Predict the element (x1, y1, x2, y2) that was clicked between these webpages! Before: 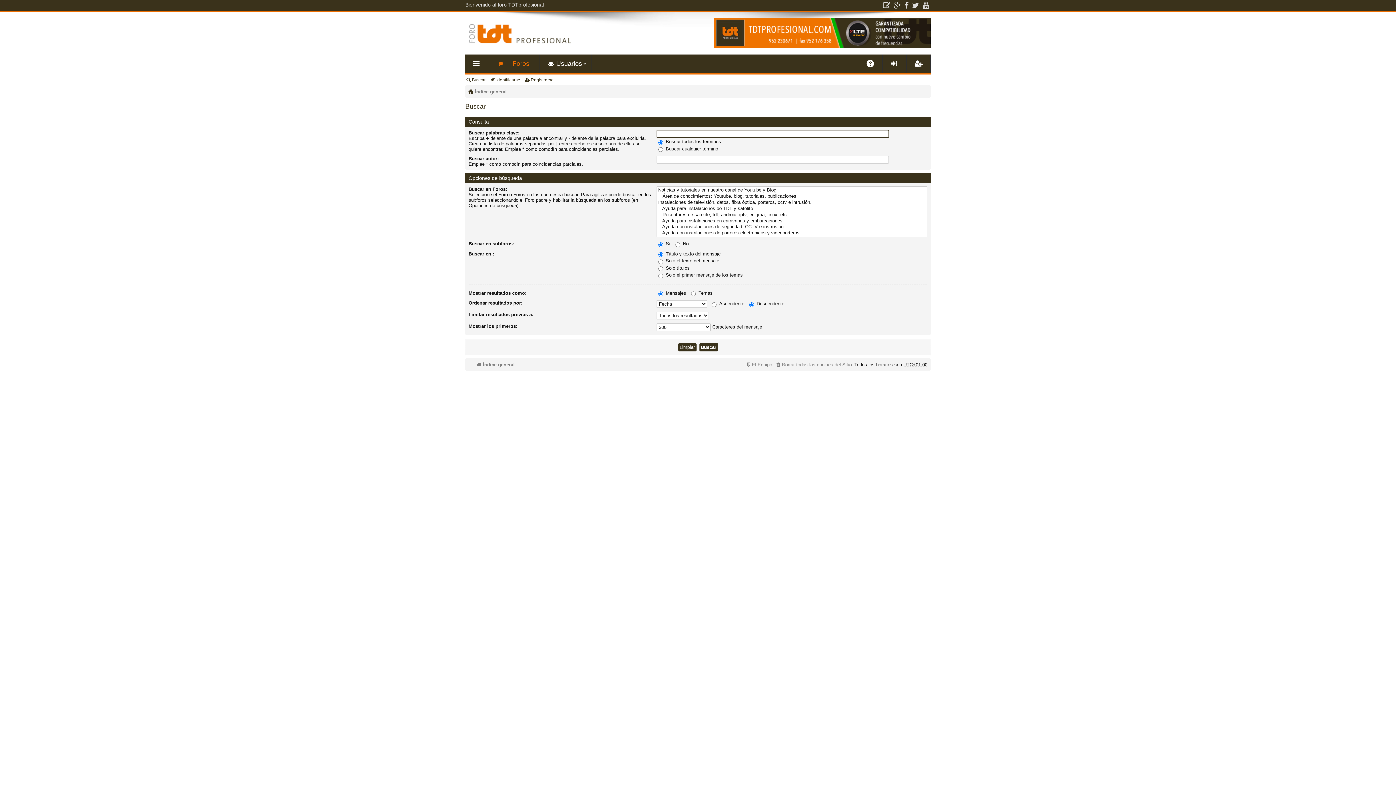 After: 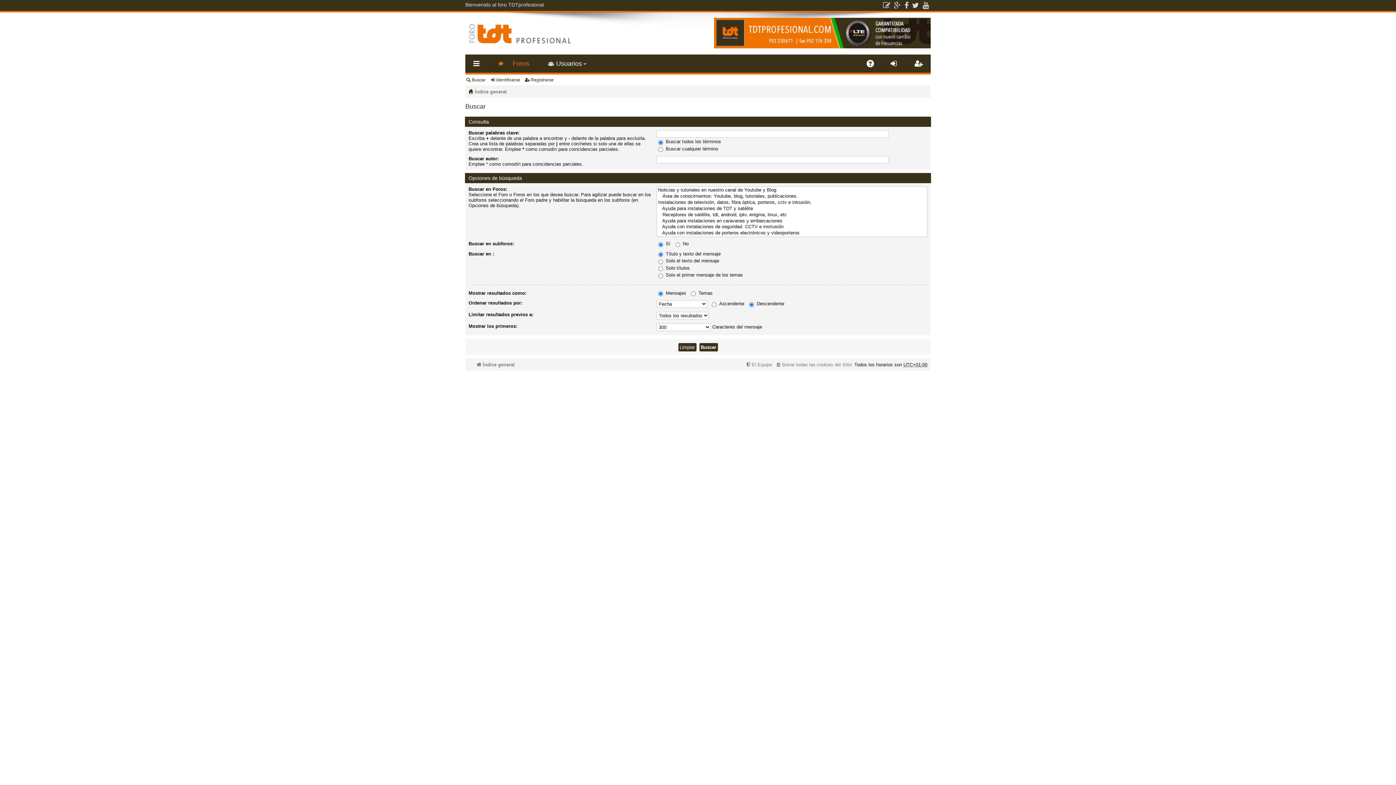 Action: bbox: (714, 44, 930, 49)